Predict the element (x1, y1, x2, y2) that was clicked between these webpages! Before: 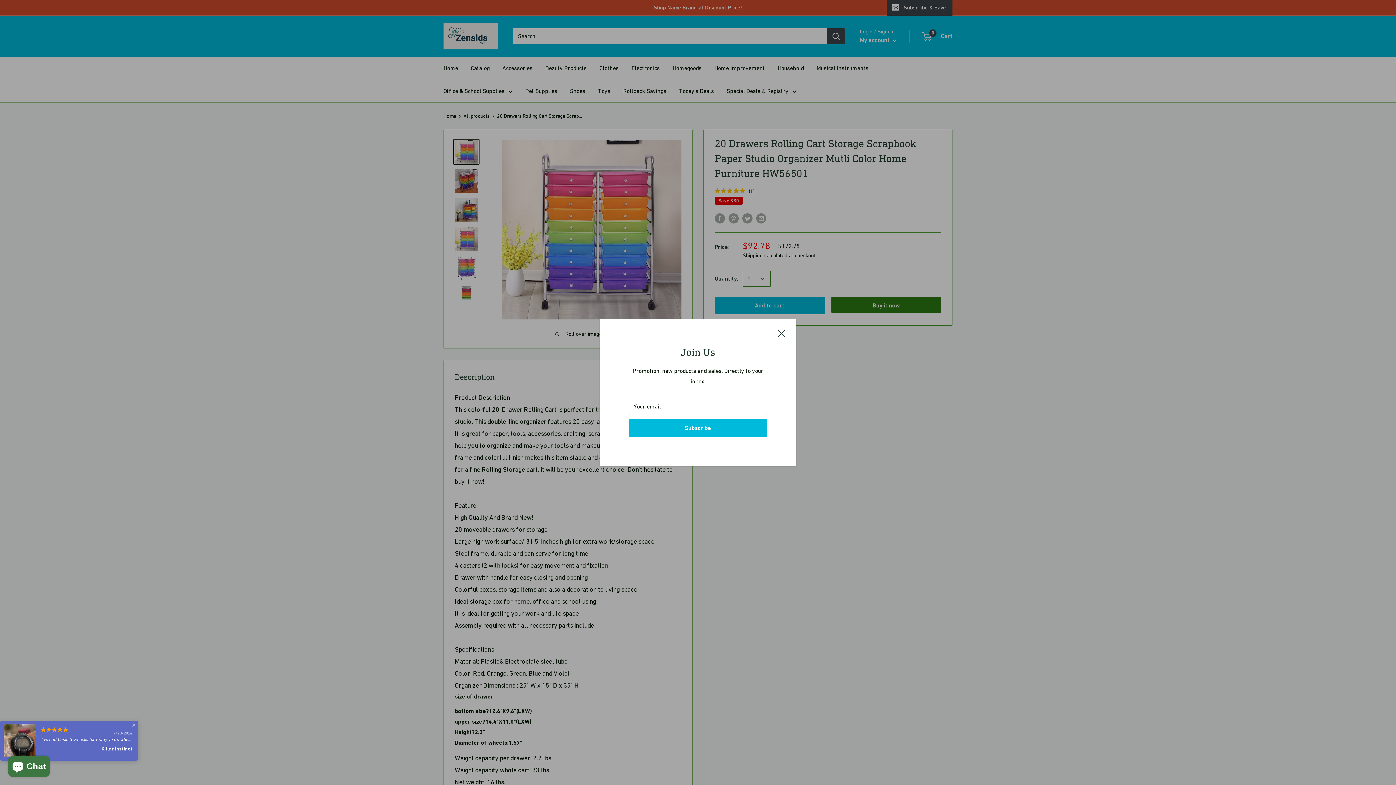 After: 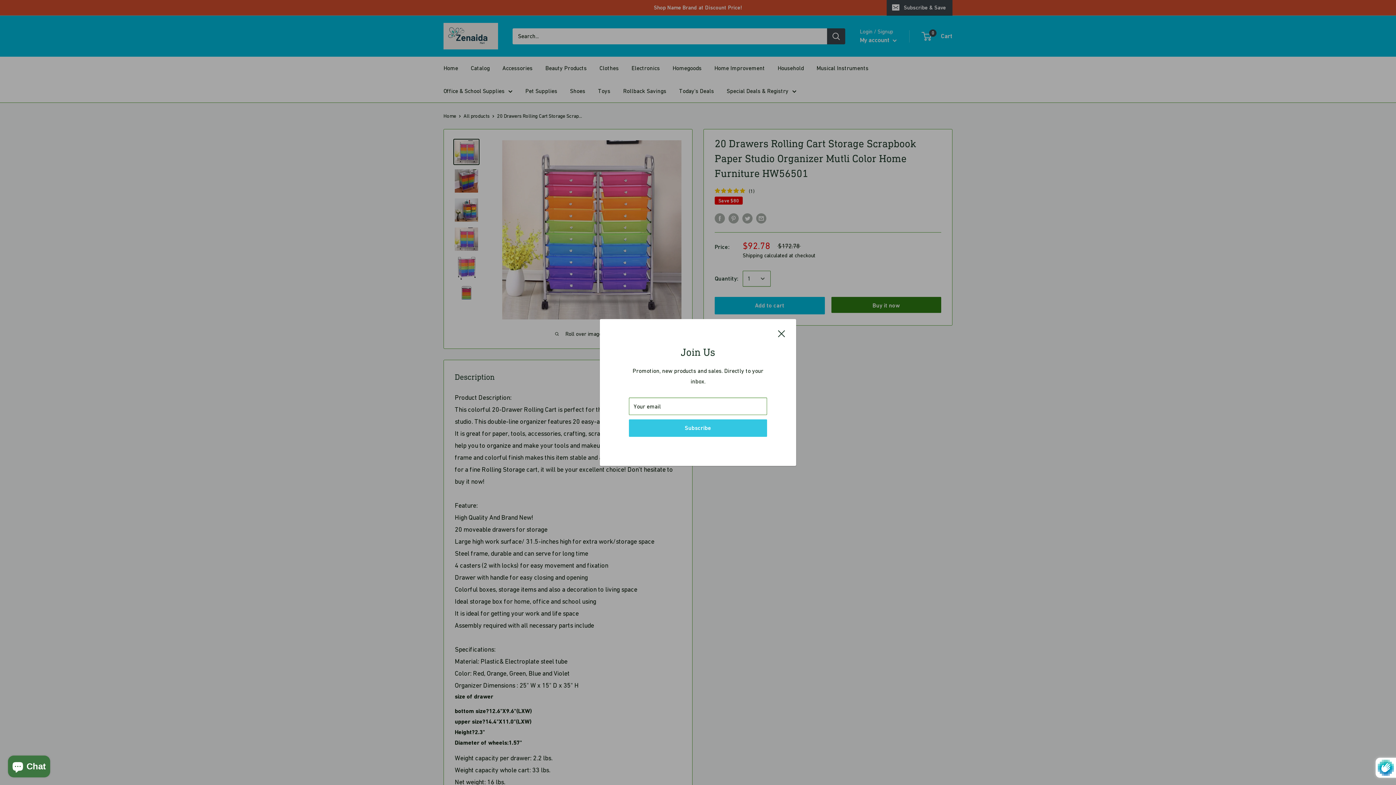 Action: bbox: (629, 419, 767, 437) label: Subscribe